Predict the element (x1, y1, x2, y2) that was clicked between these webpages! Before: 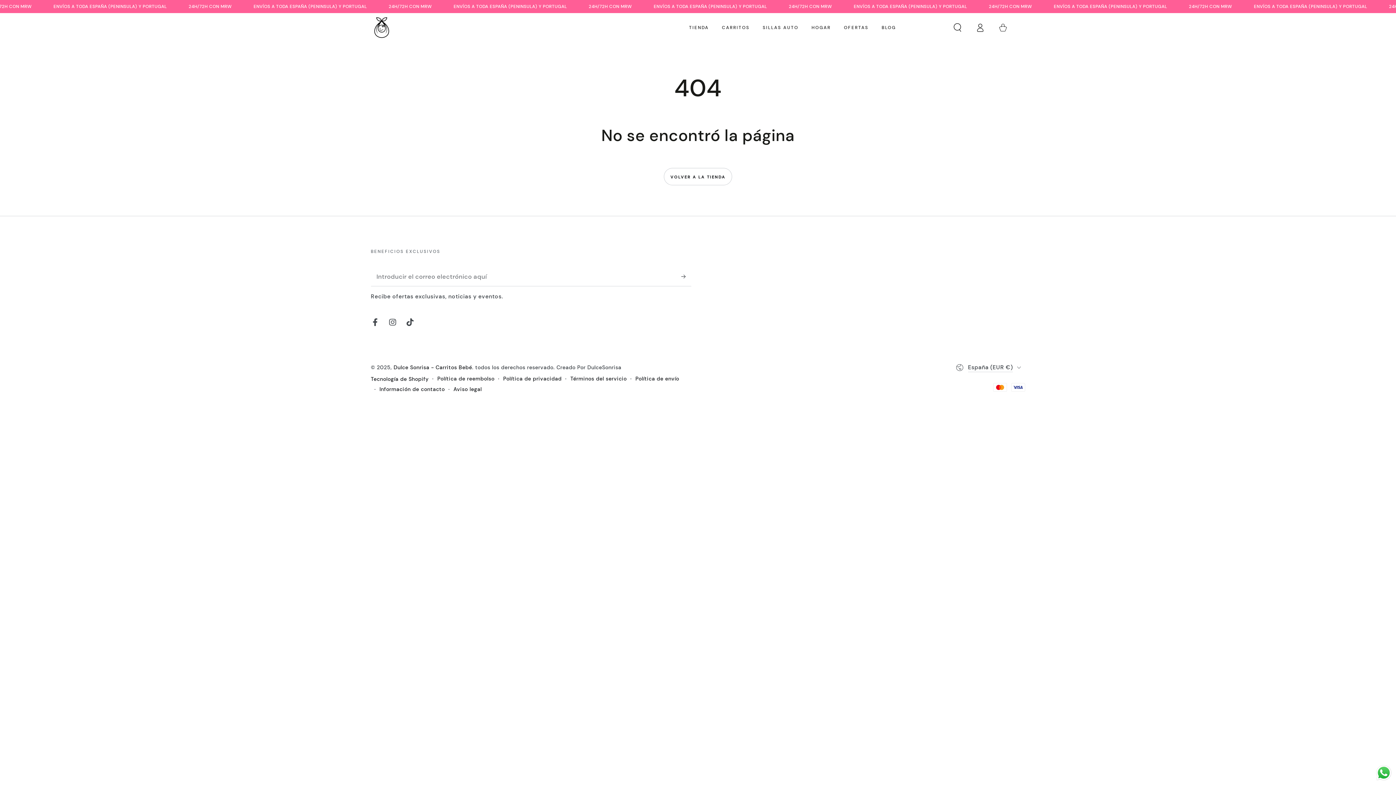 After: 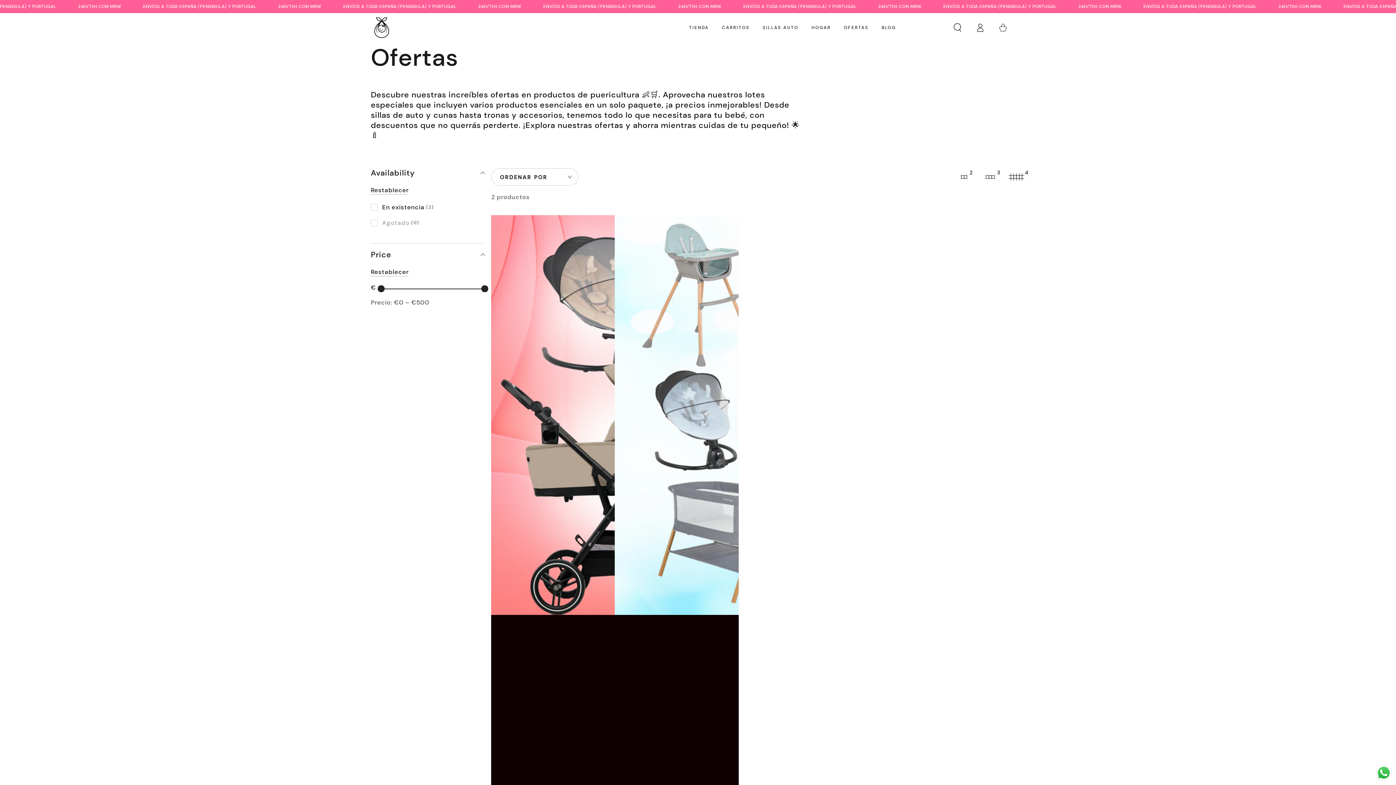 Action: bbox: (837, 18, 875, 36) label: OFERTAS